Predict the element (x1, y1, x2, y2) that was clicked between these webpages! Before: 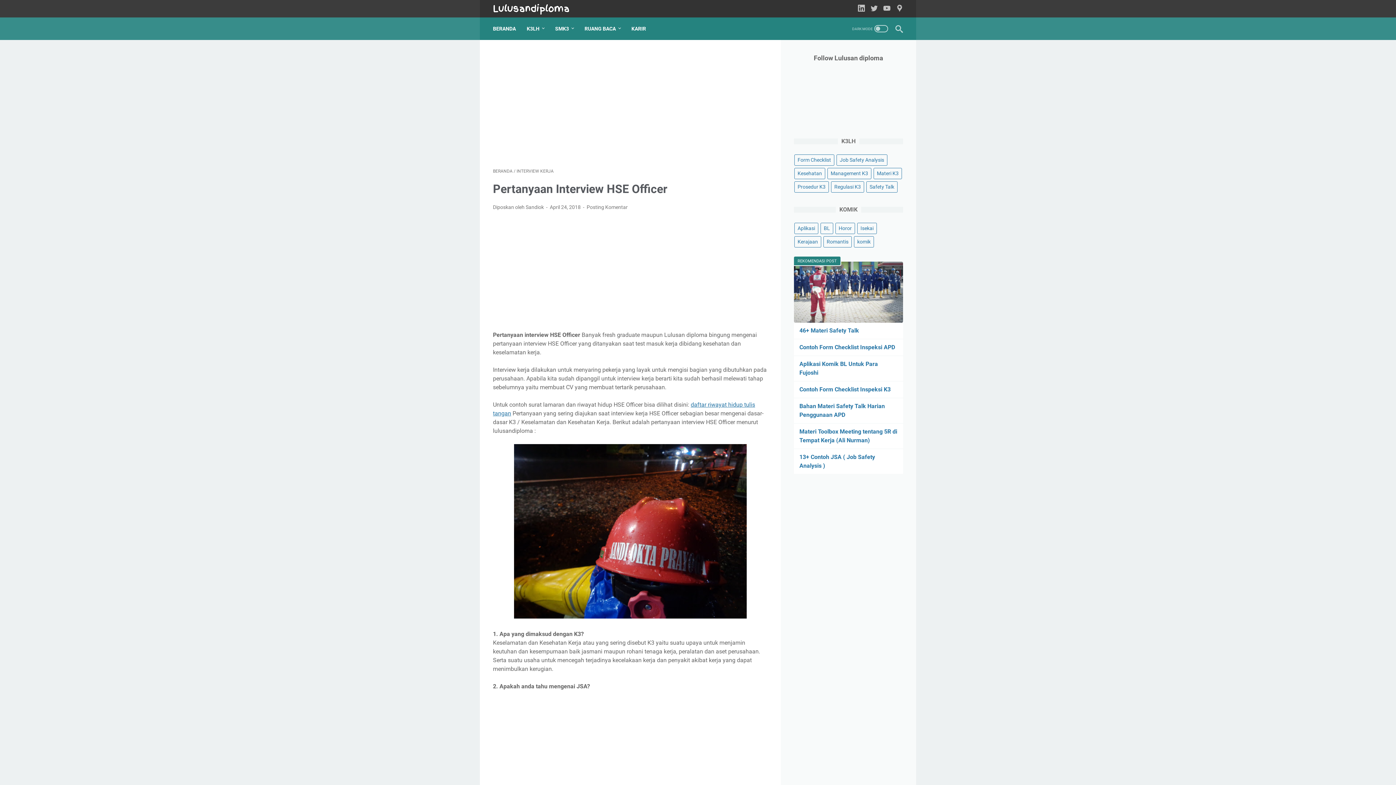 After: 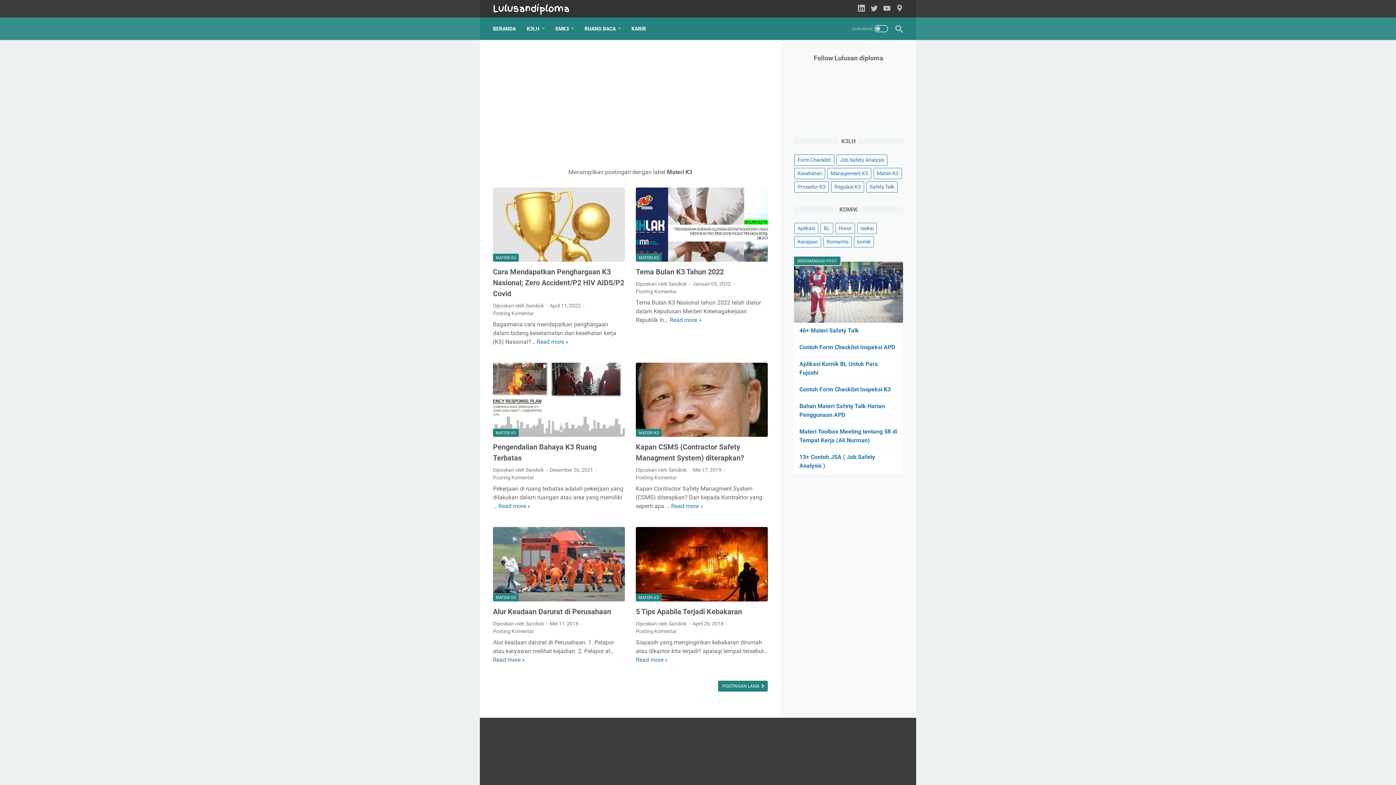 Action: bbox: (873, 168, 902, 179) label: Materi K3